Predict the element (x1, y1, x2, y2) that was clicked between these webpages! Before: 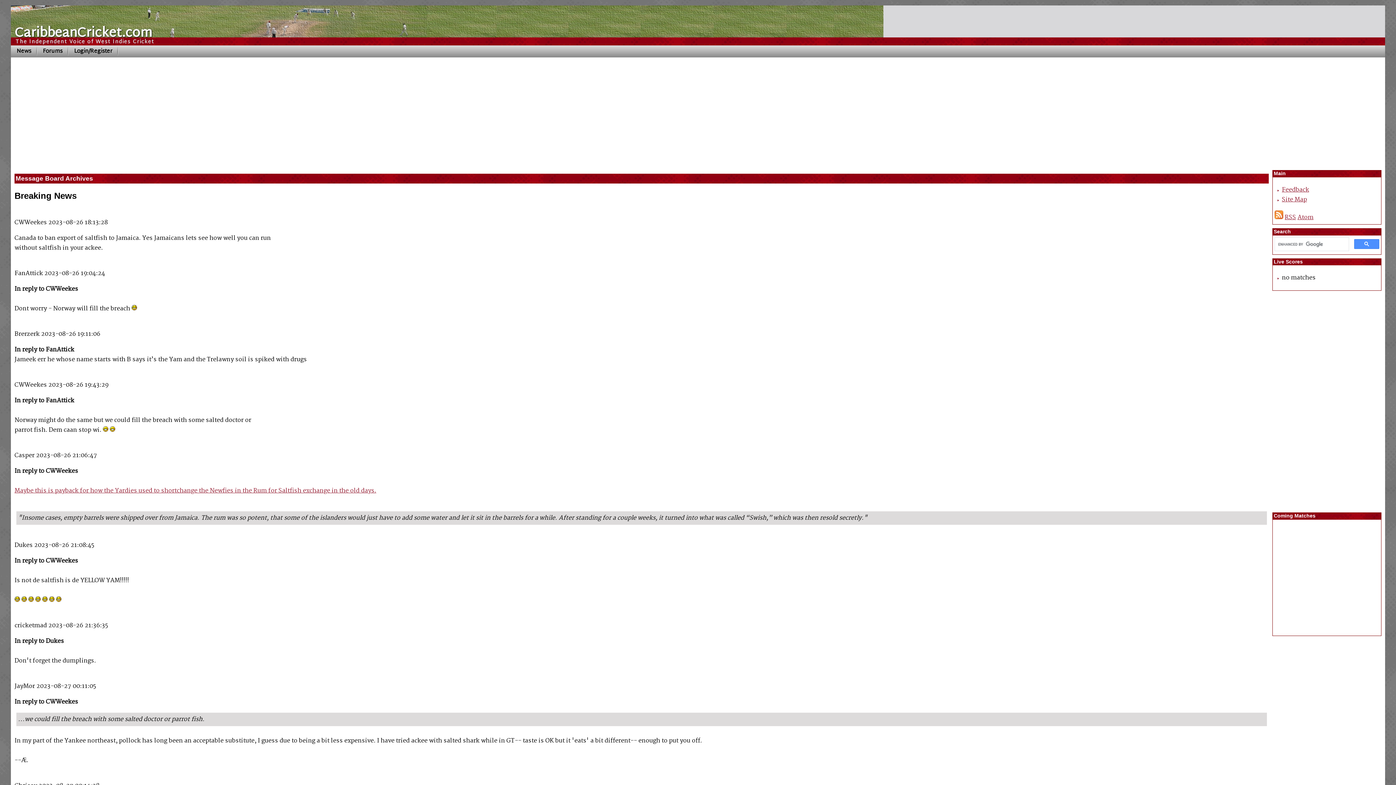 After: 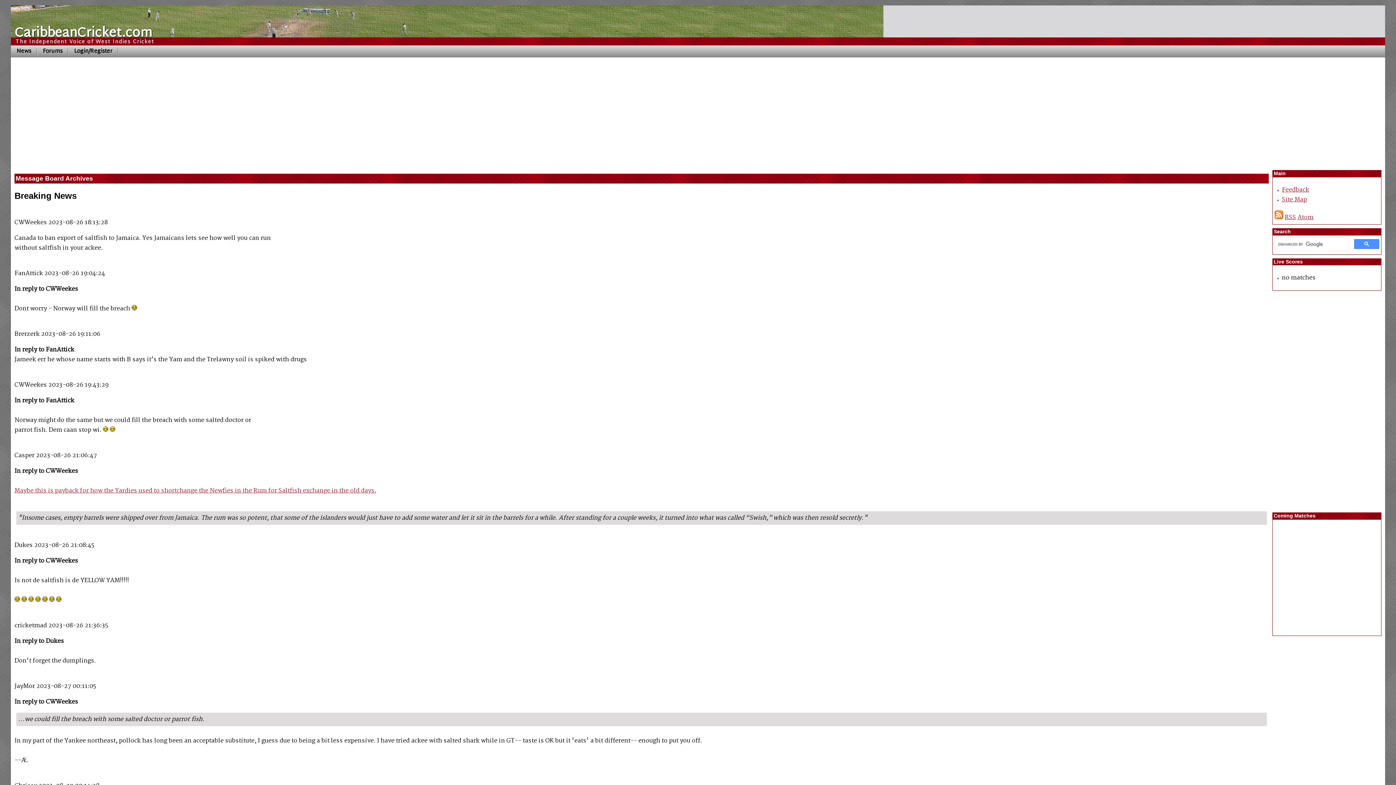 Action: bbox: (14, 486, 376, 496) label: Maybe this is payback for how the Yardies used to shortchange the Newfies in the Rum for Saltfish exchange in the old days.